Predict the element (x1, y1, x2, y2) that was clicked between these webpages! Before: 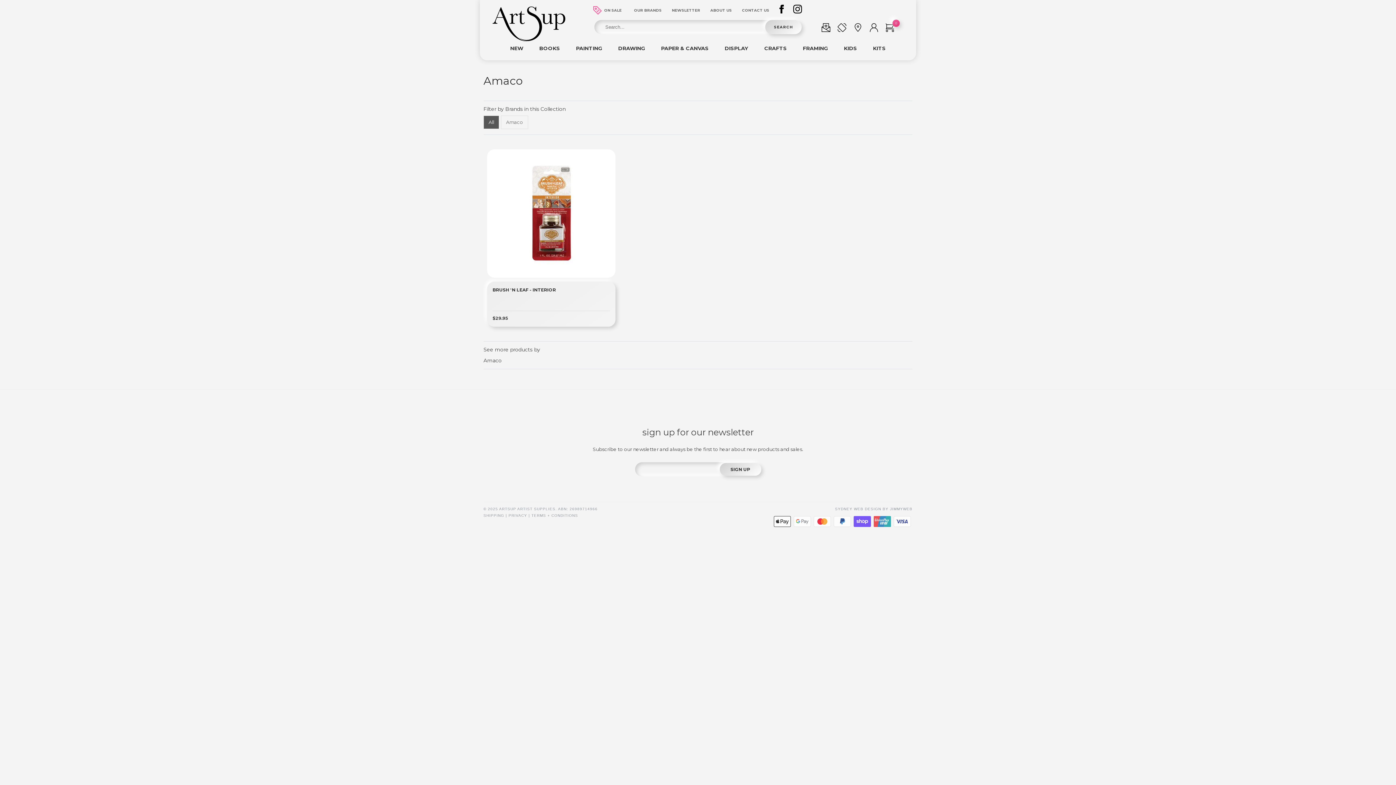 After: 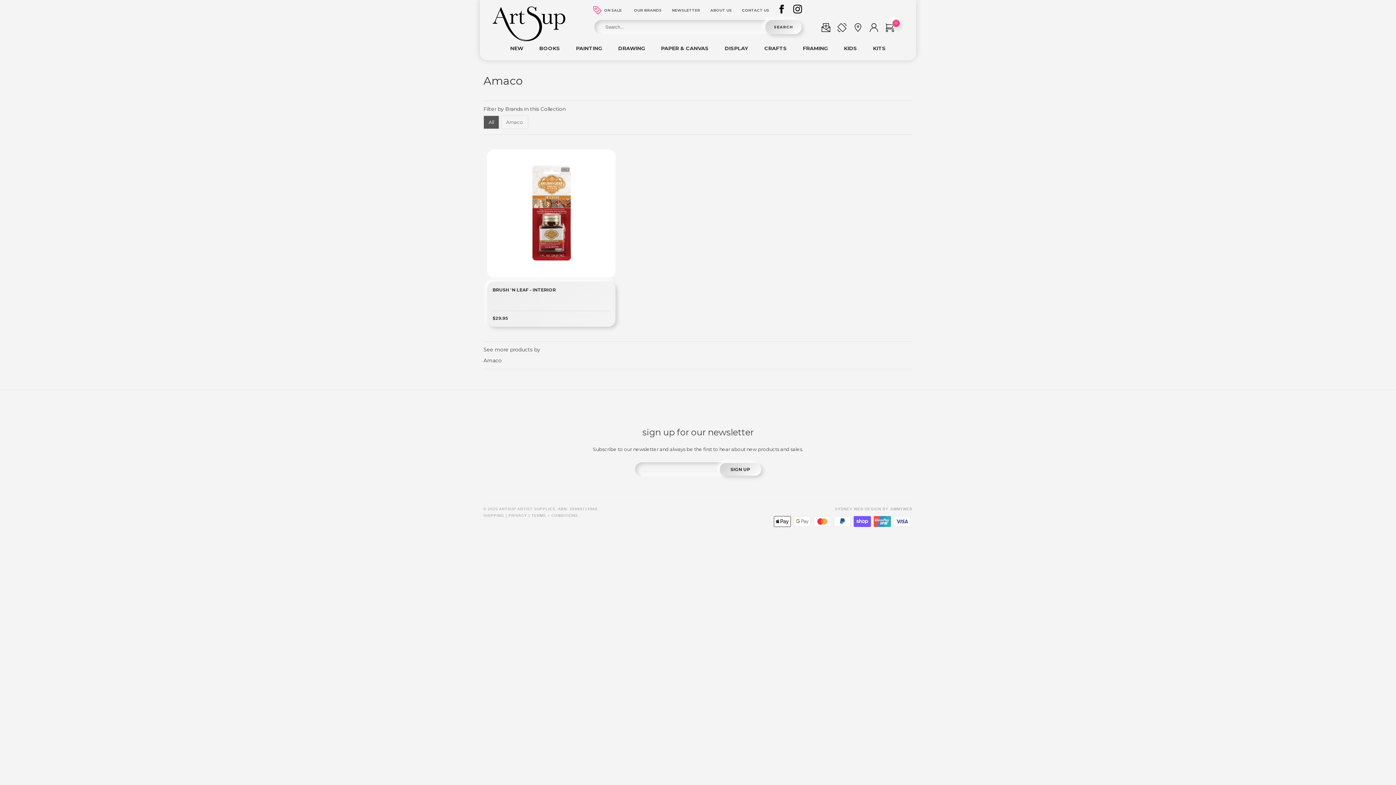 Action: bbox: (483, 74, 522, 87) label: Amaco